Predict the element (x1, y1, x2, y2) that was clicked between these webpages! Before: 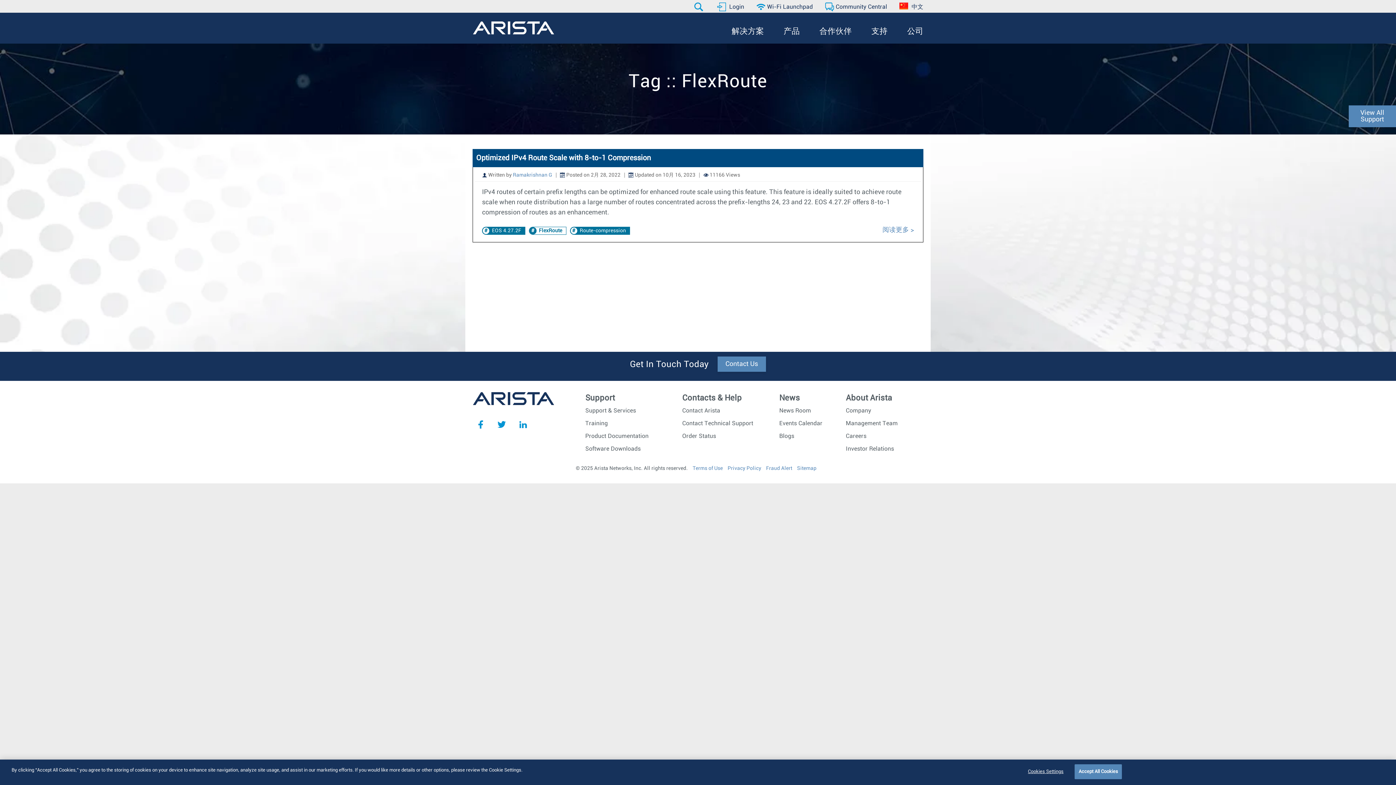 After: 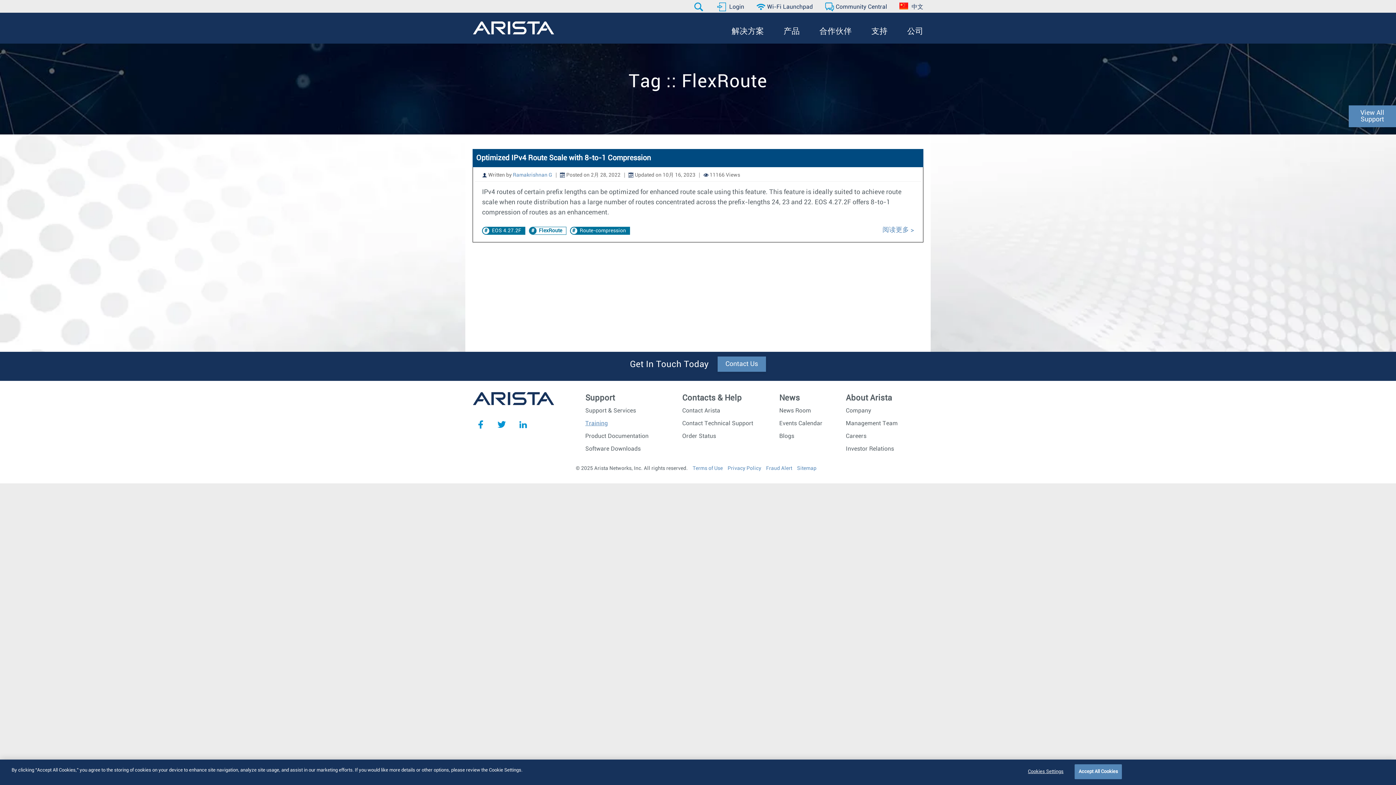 Action: bbox: (585, 417, 608, 430) label: Training